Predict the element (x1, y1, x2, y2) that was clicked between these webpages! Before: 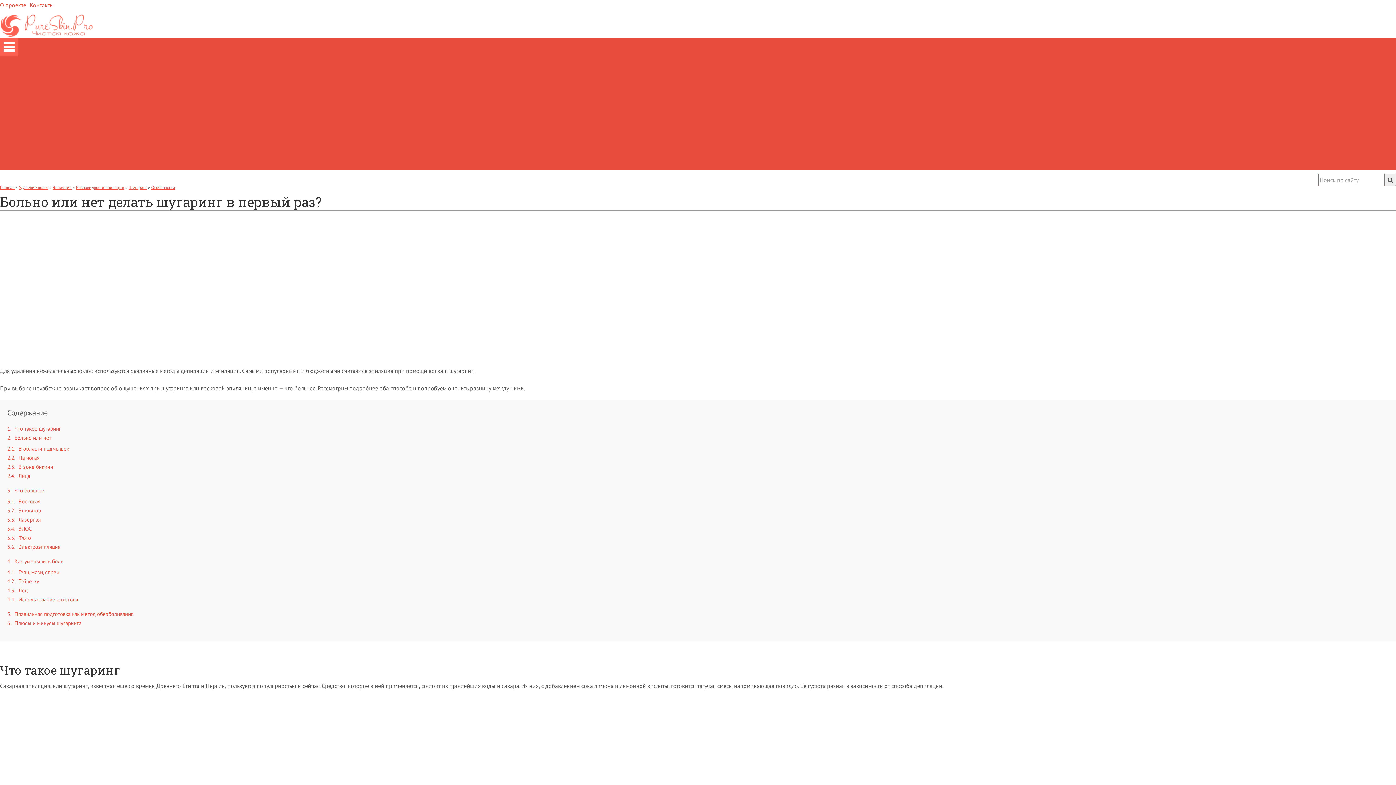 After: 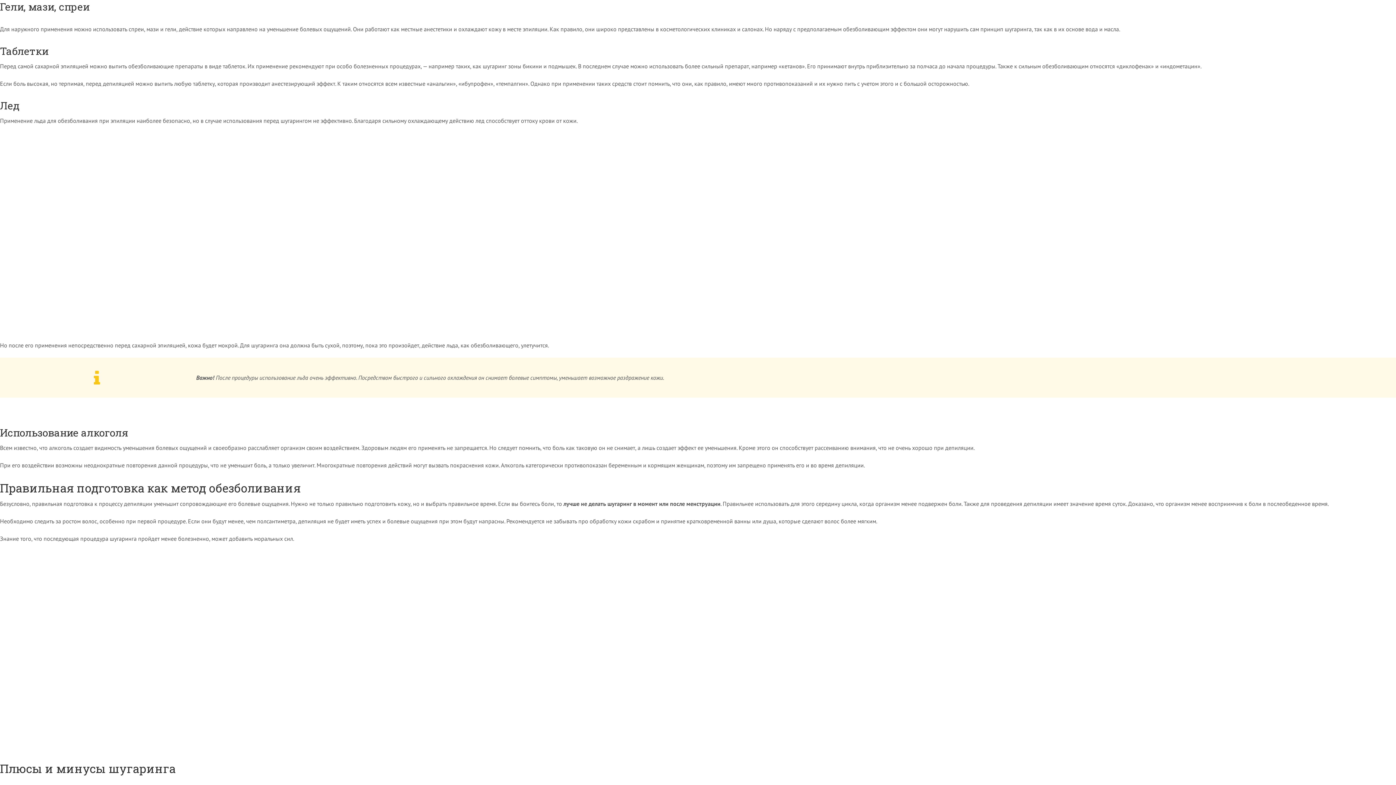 Action: bbox: (7, 569, 59, 576) label: 4.1 Гели, мази, спреи